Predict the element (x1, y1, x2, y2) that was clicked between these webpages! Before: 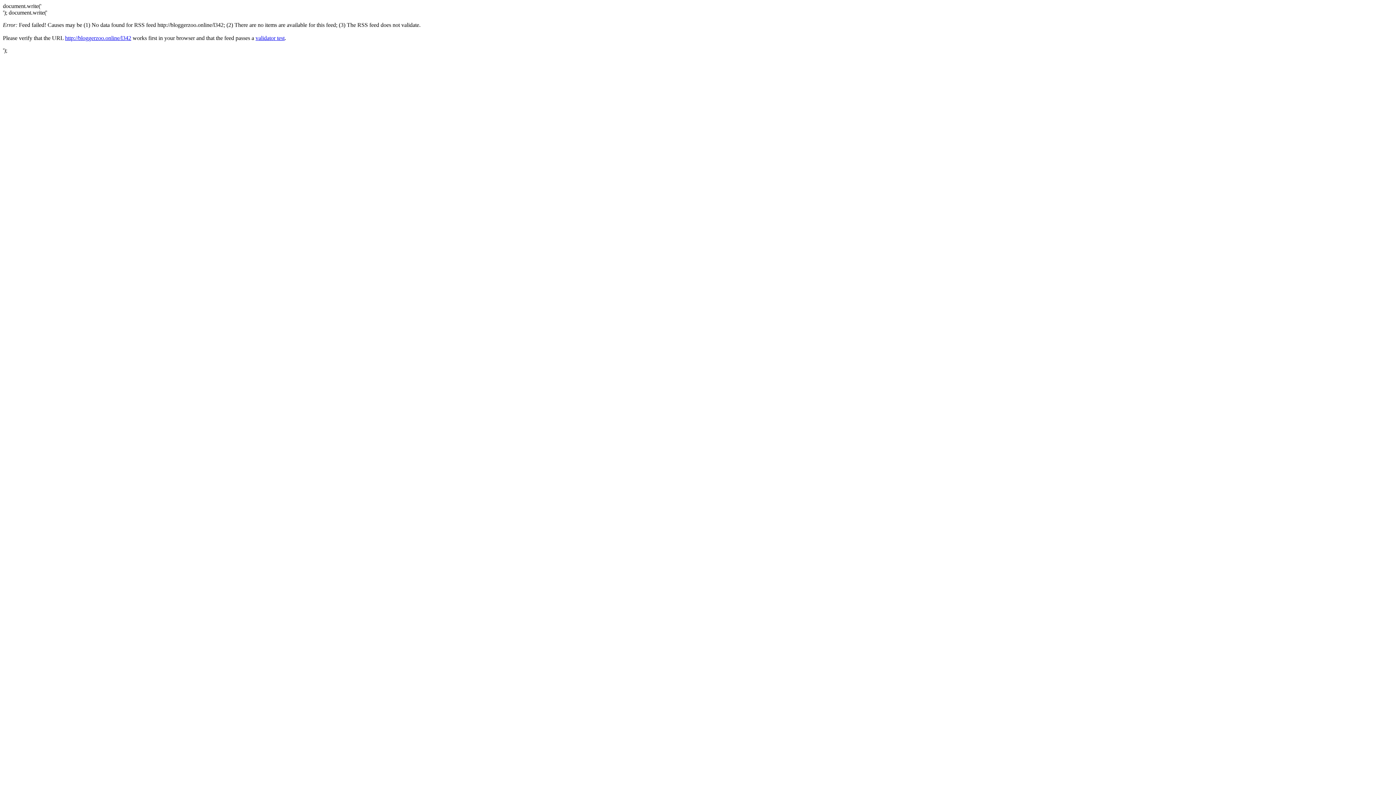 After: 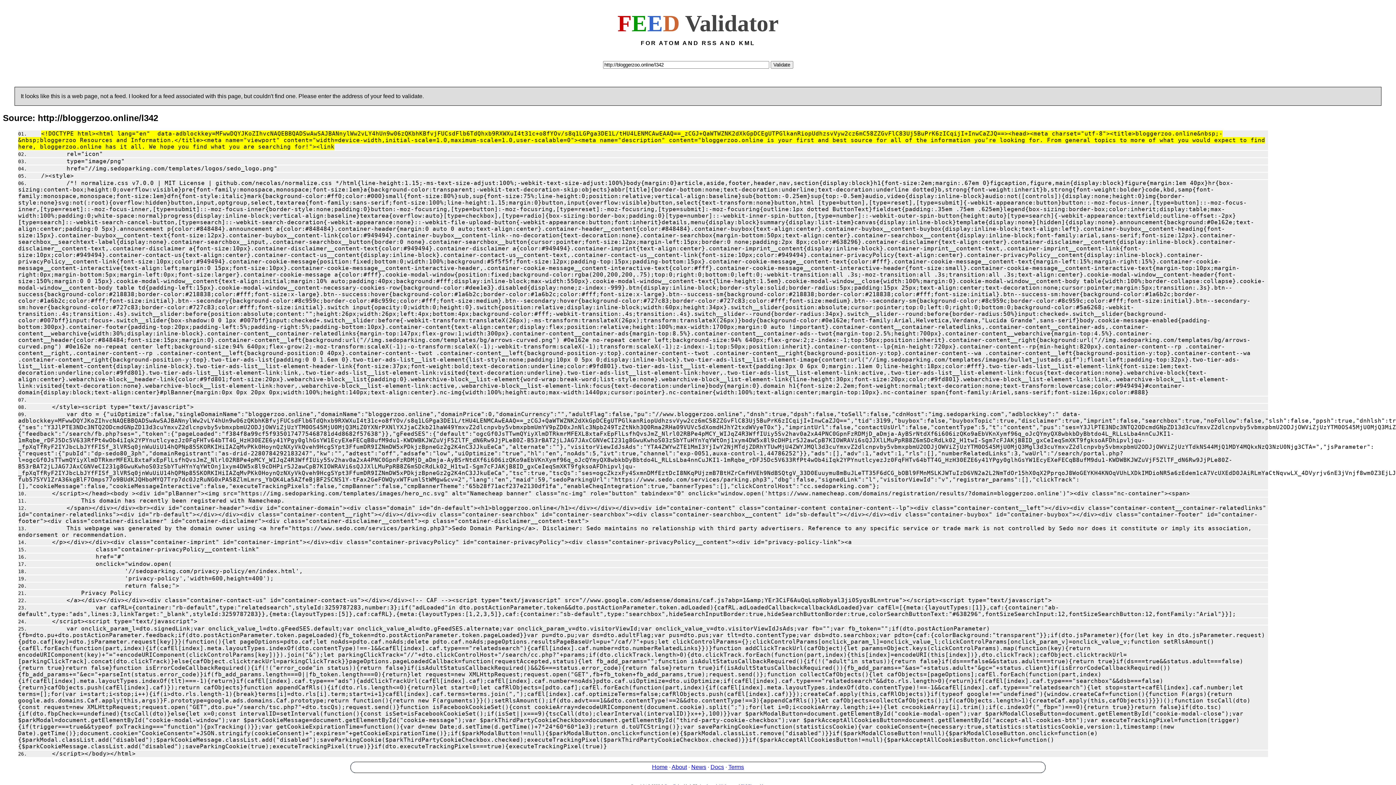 Action: label: validator test bbox: (255, 34, 284, 41)